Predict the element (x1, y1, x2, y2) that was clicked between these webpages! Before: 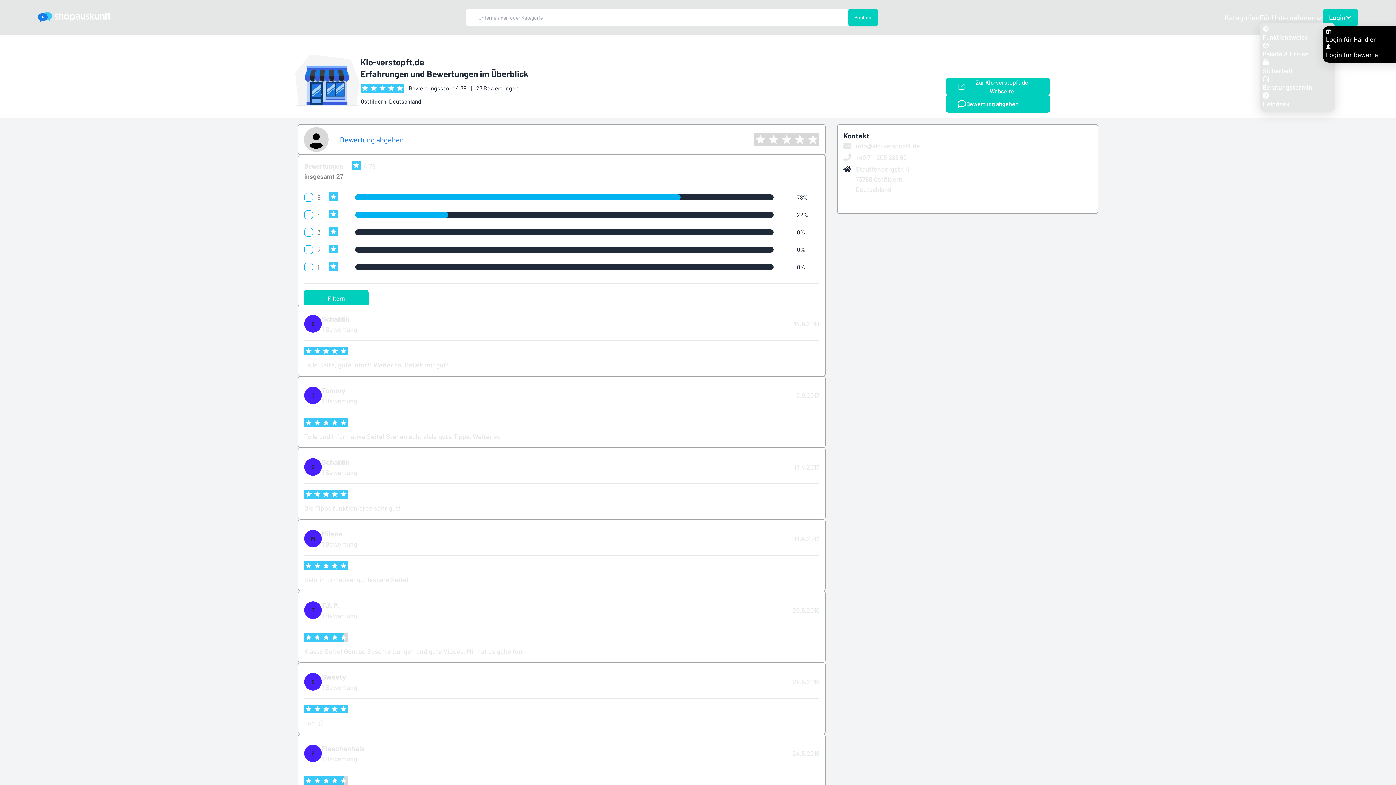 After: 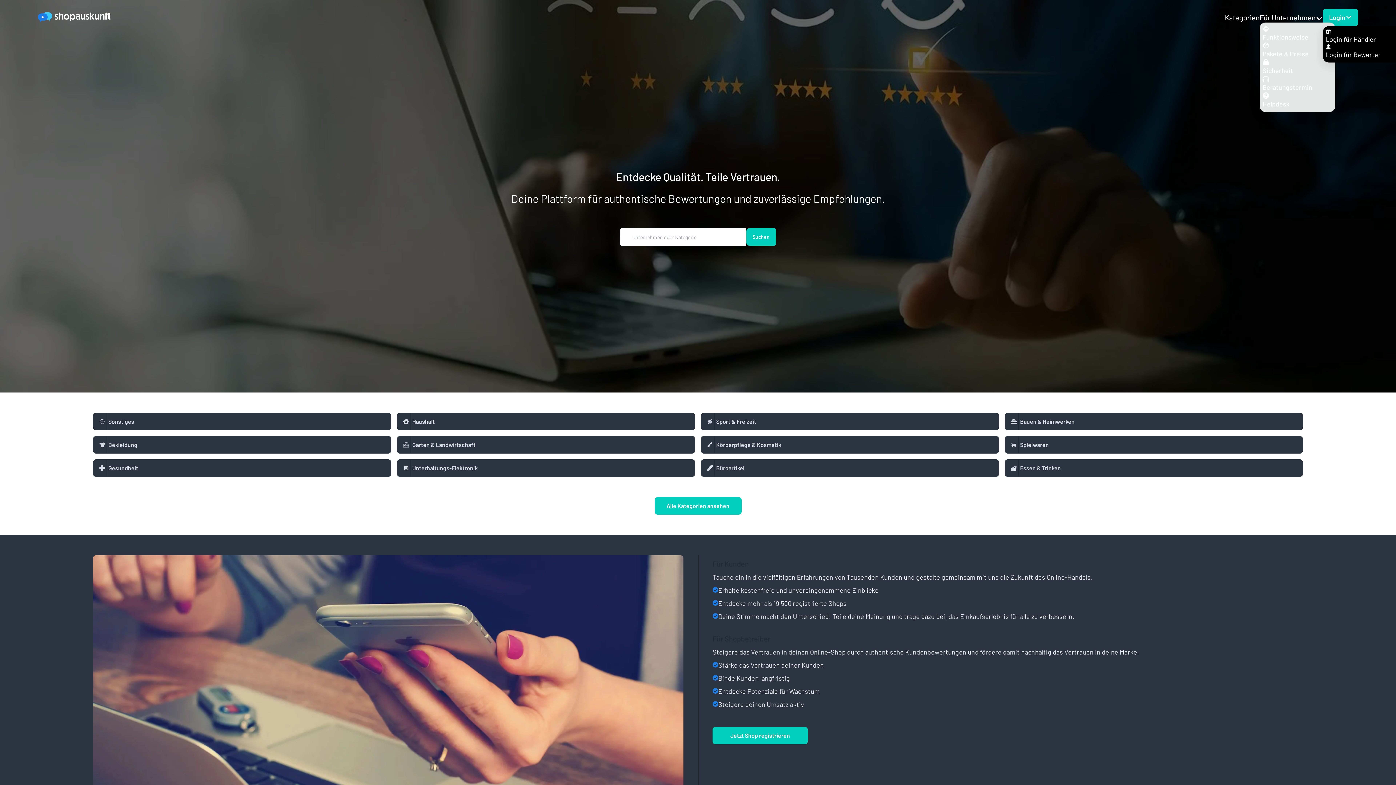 Action: bbox: (37, 12, 110, 22)